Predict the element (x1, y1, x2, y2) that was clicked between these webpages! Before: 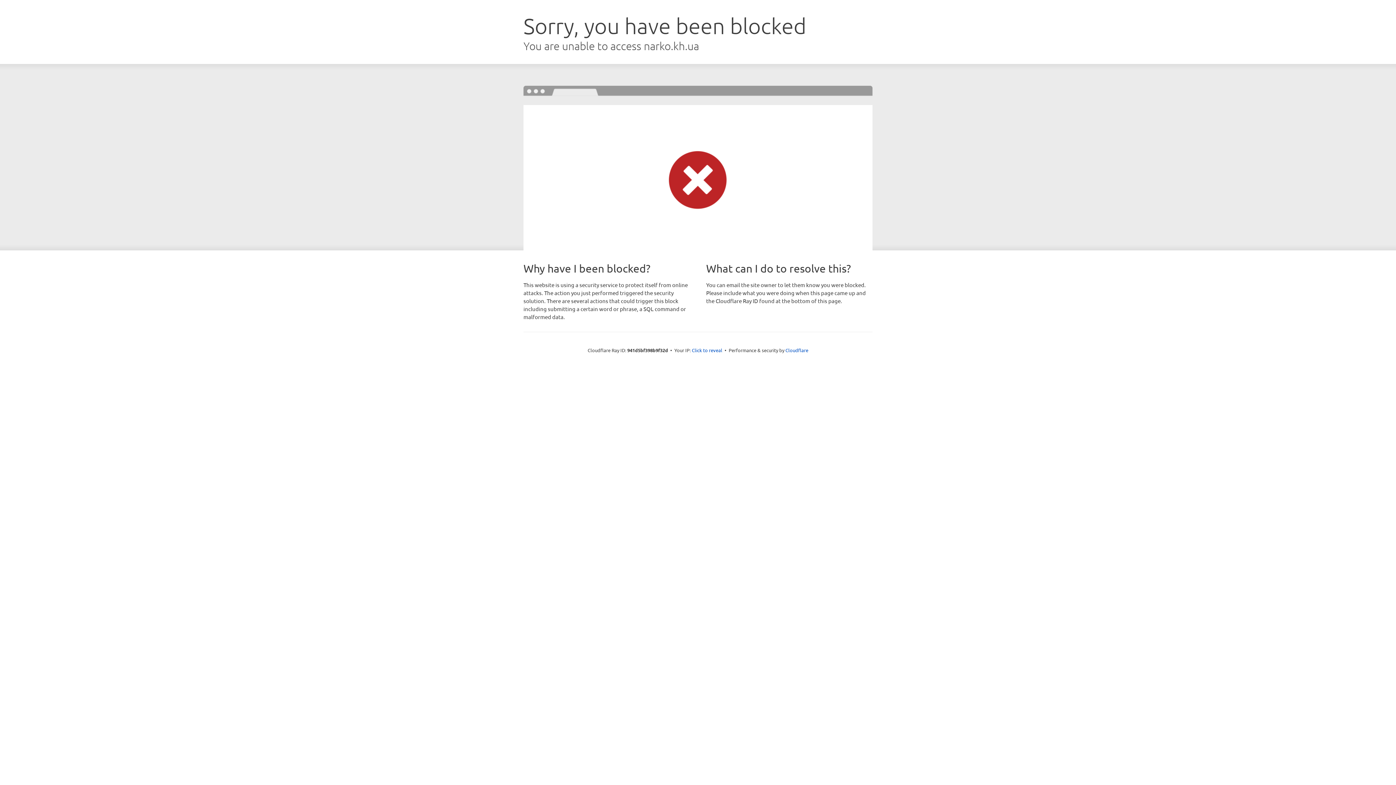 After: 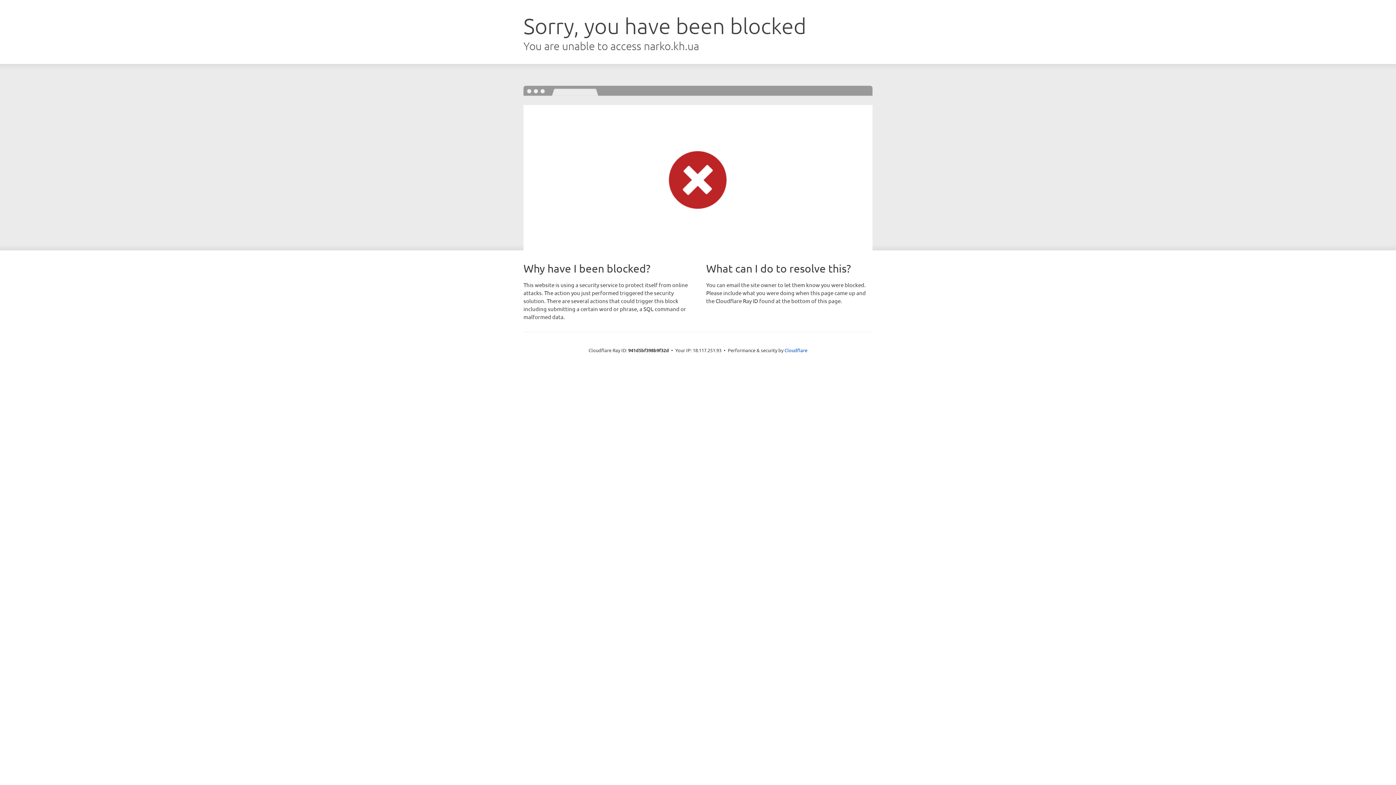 Action: label: Click to reveal bbox: (692, 346, 722, 353)